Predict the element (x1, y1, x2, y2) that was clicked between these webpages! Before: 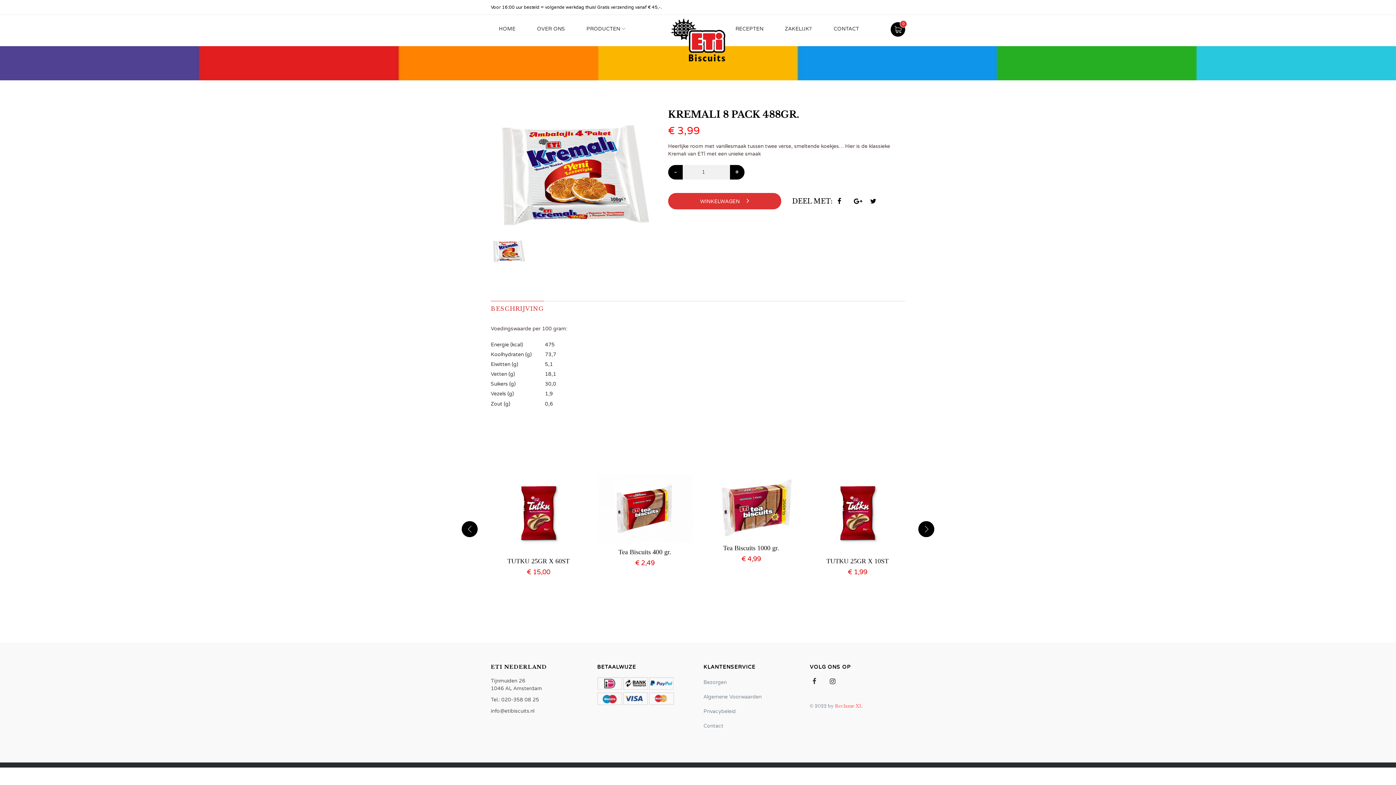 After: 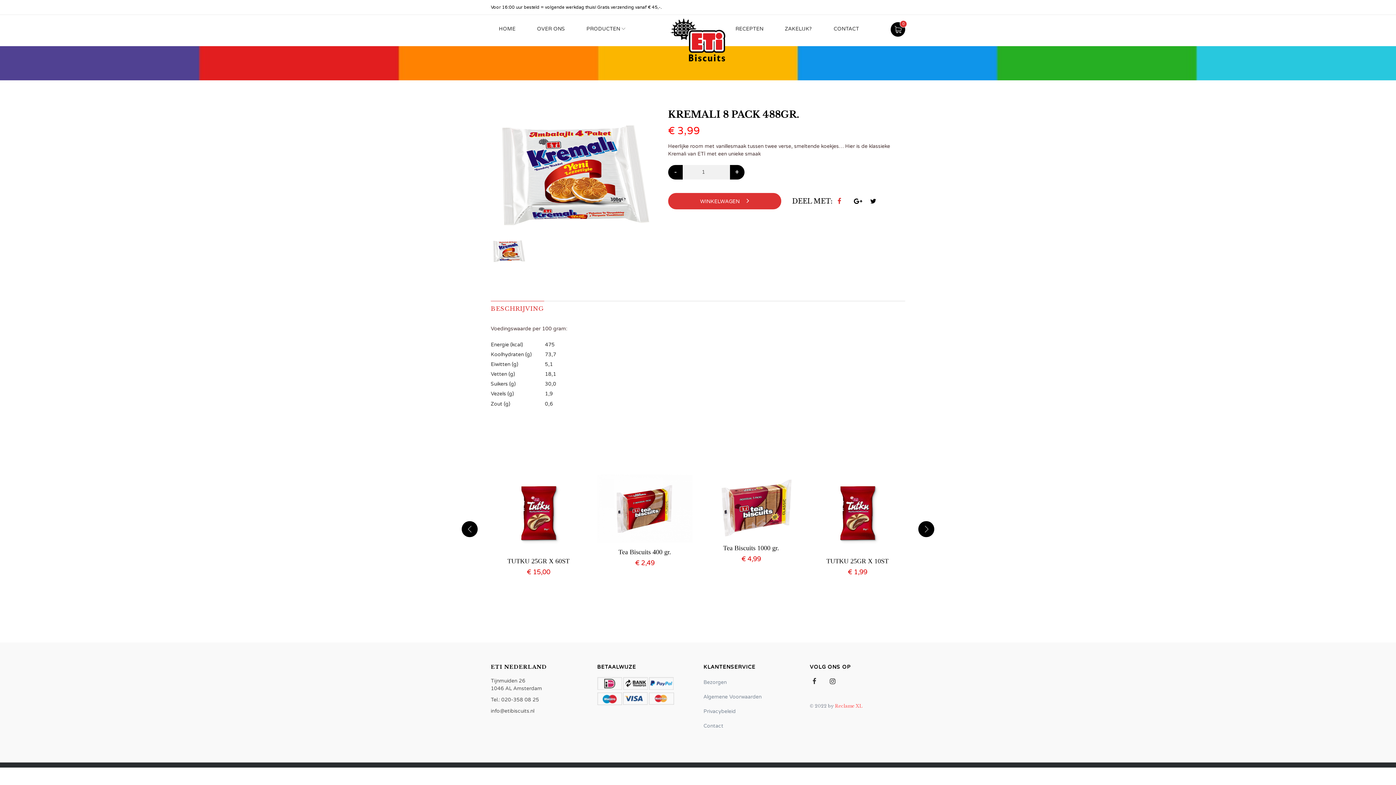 Action: bbox: (837, 196, 848, 207)